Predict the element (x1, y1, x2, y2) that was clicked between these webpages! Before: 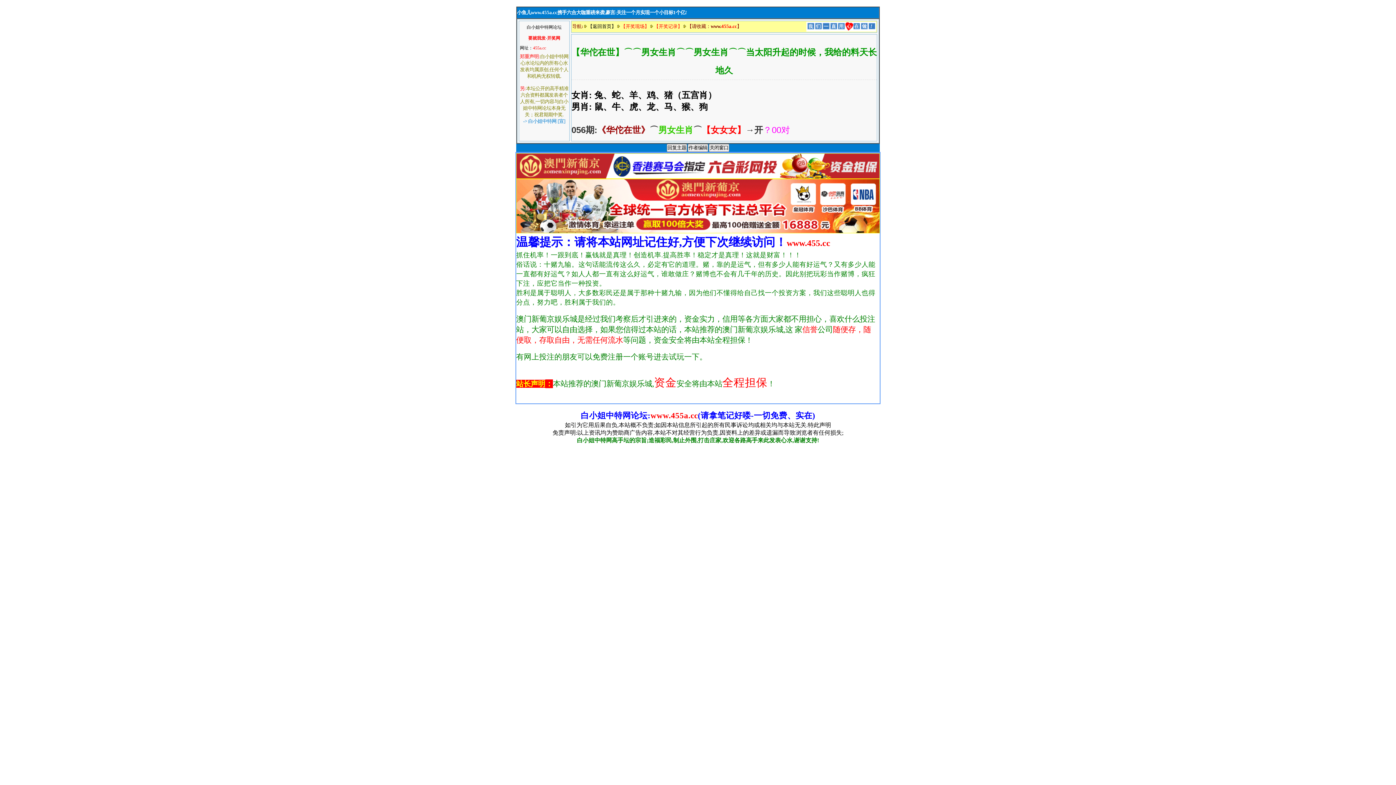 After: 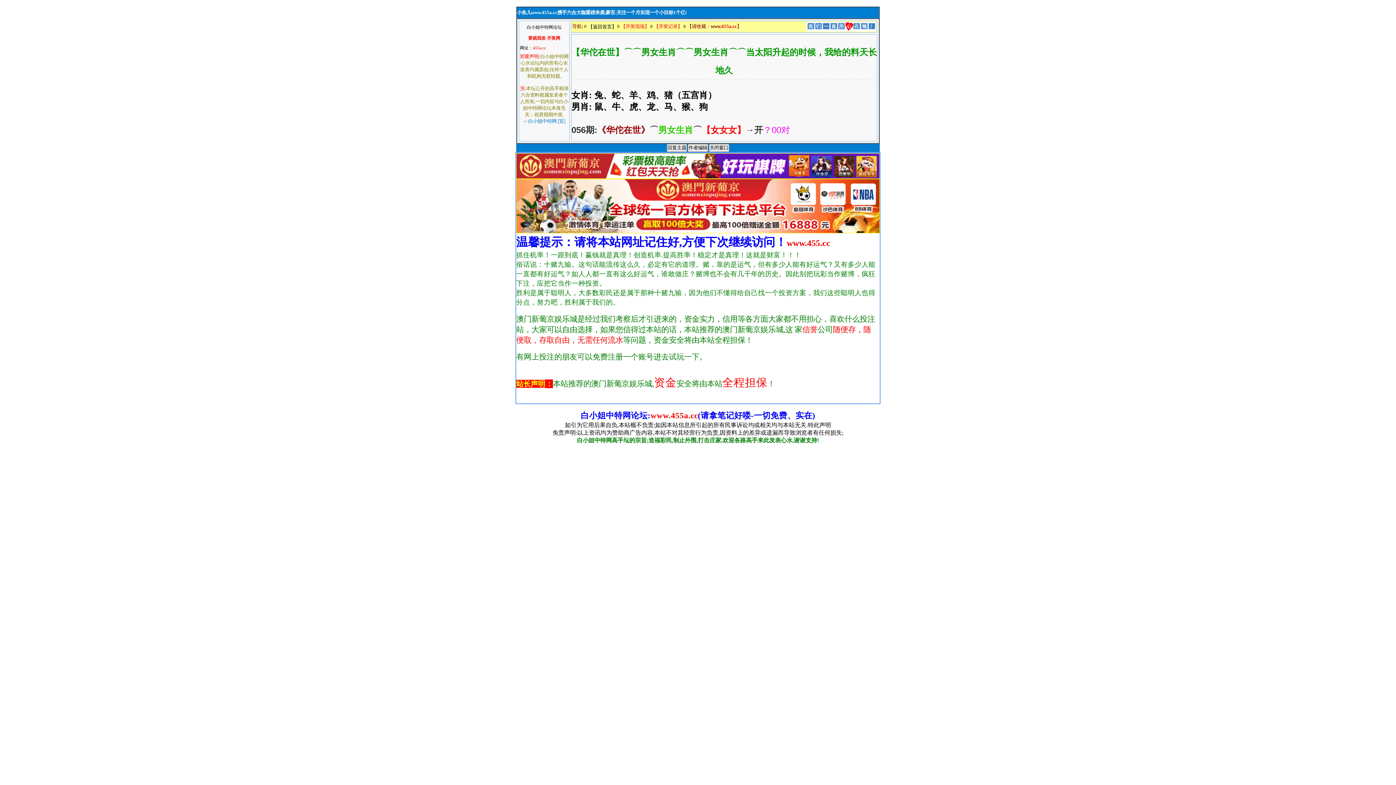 Action: bbox: (588, 23, 616, 29) label: 【返回首页】